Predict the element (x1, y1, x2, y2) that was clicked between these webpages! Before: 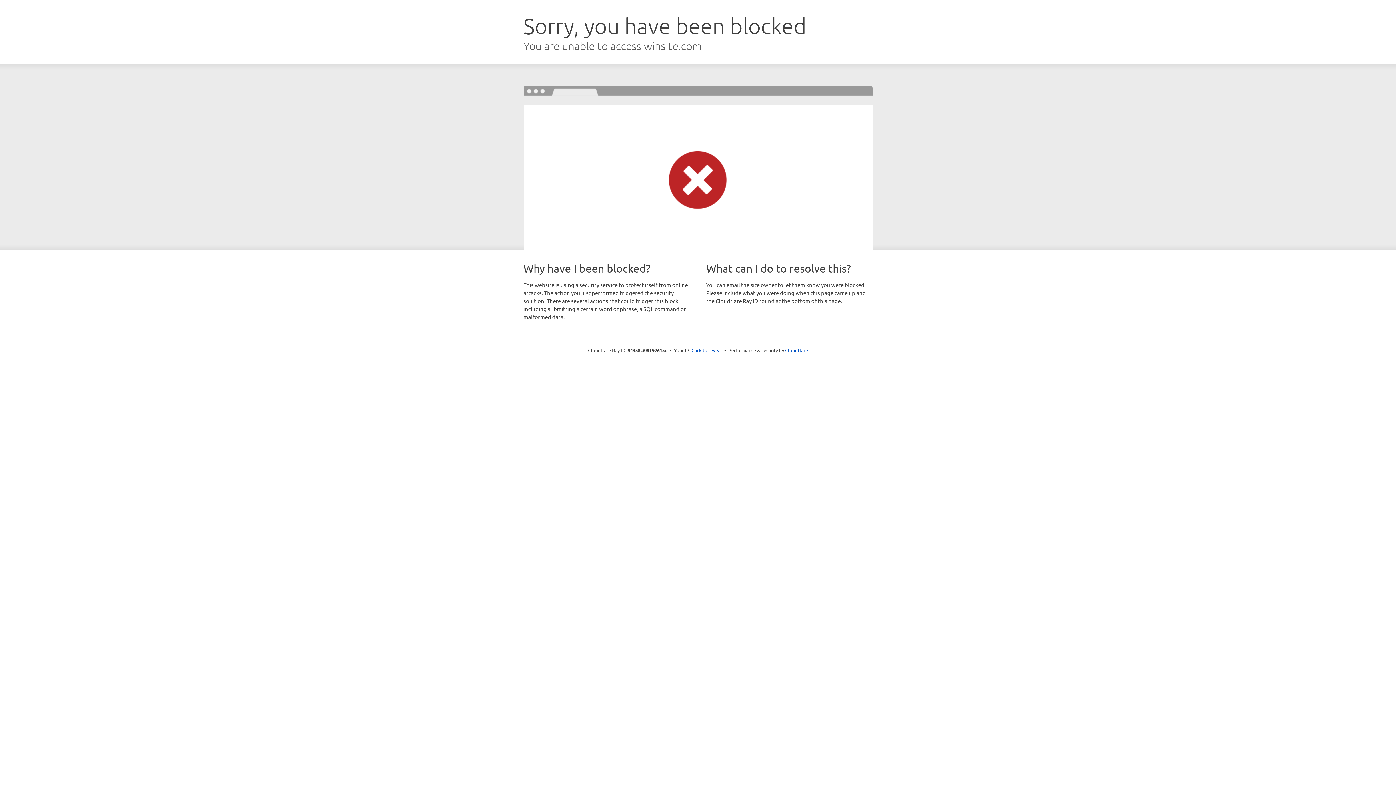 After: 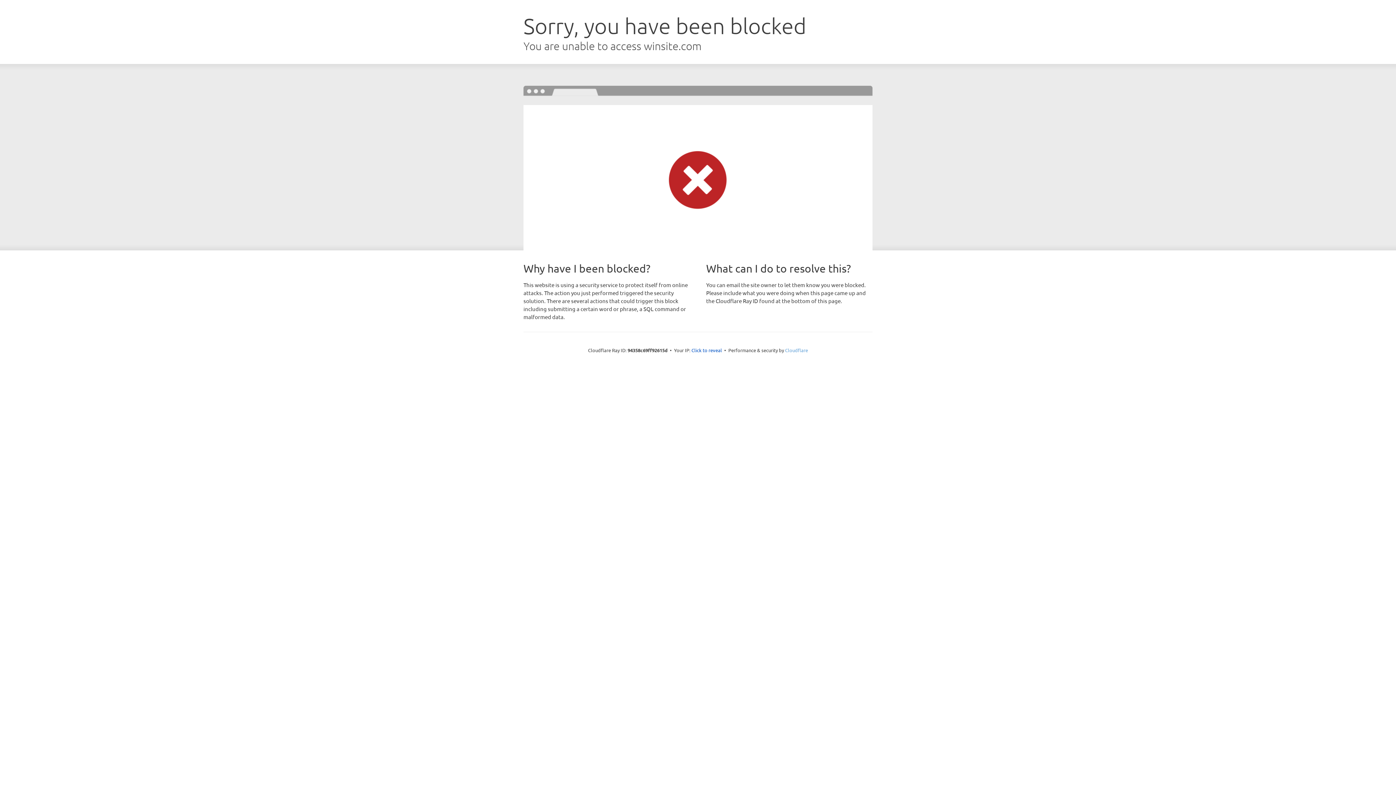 Action: bbox: (785, 347, 808, 353) label: Cloudflare